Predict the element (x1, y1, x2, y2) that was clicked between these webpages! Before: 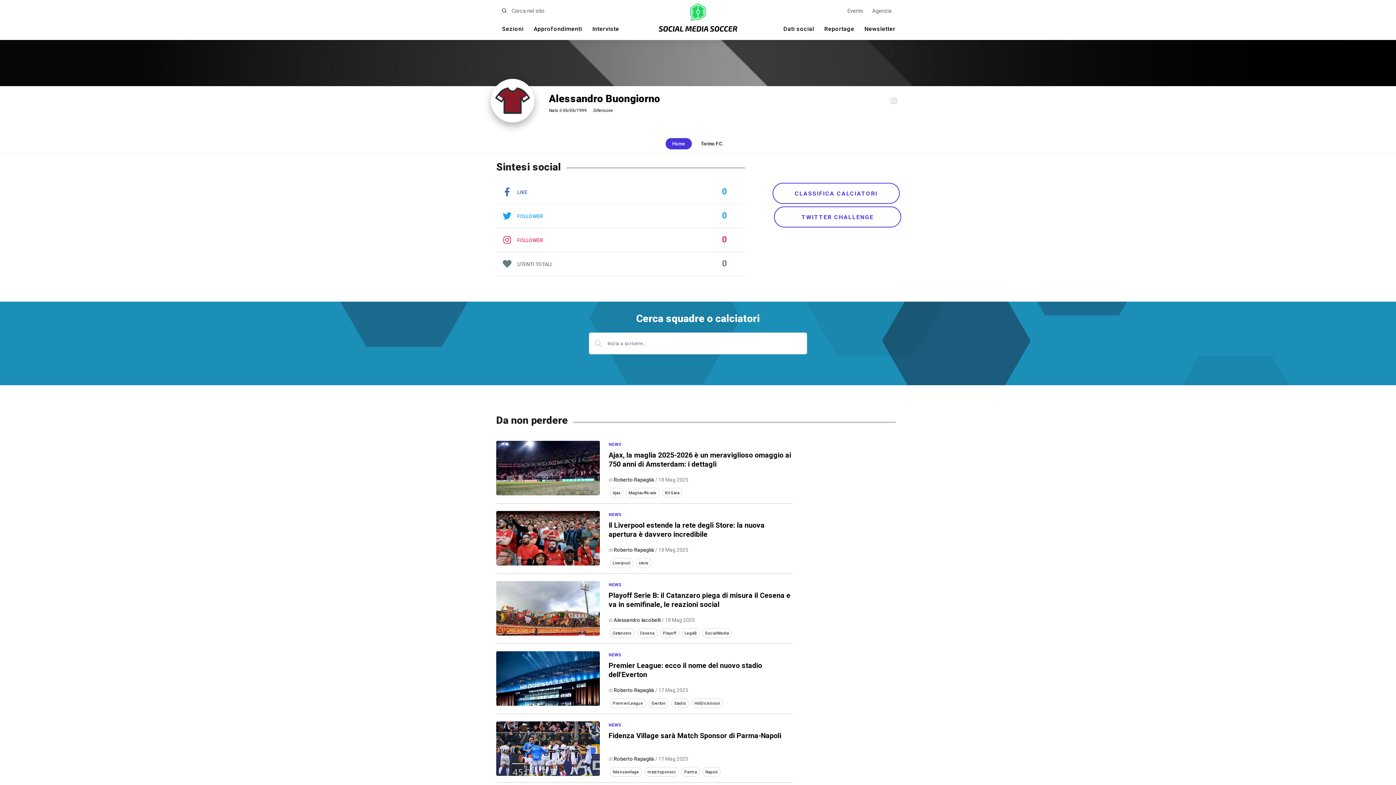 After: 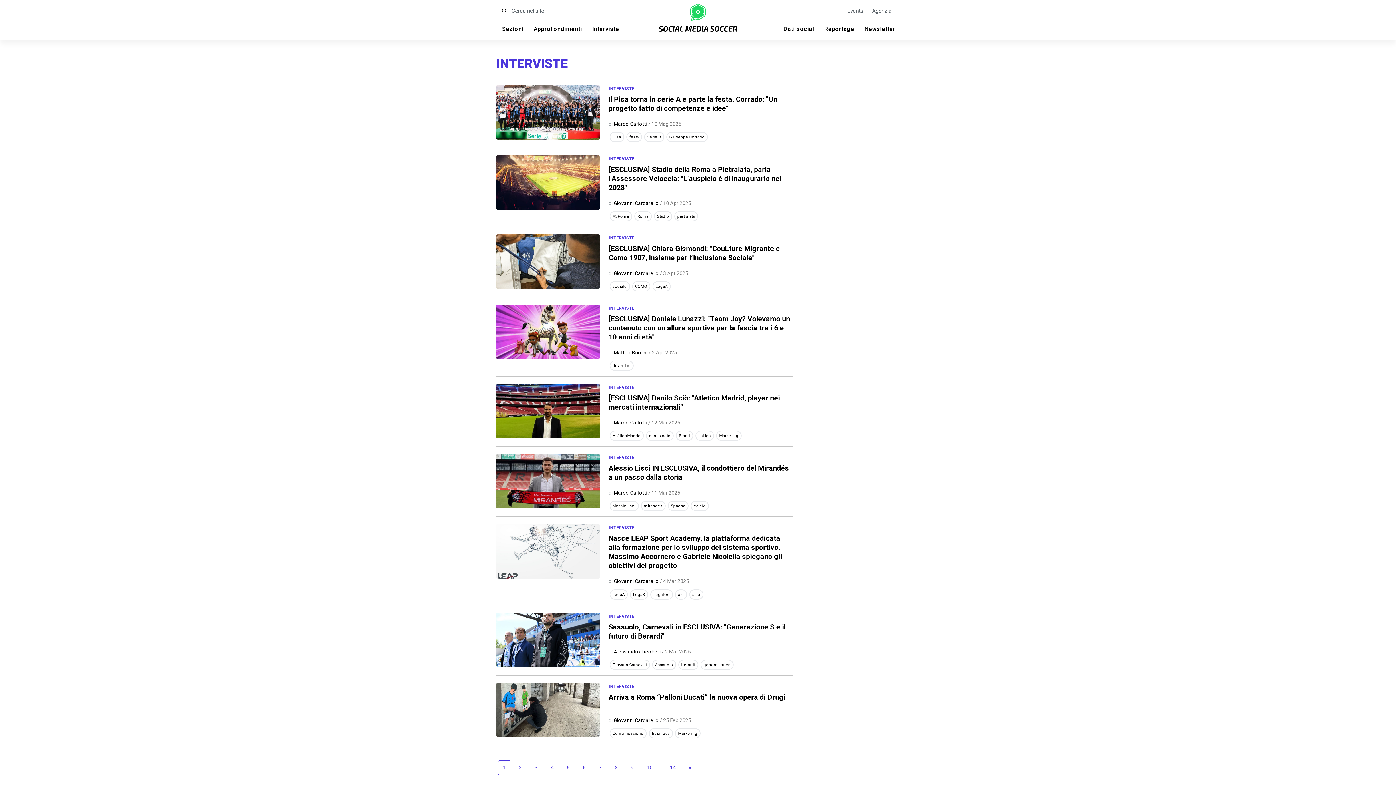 Action: bbox: (588, 21, 623, 36) label: Interviste